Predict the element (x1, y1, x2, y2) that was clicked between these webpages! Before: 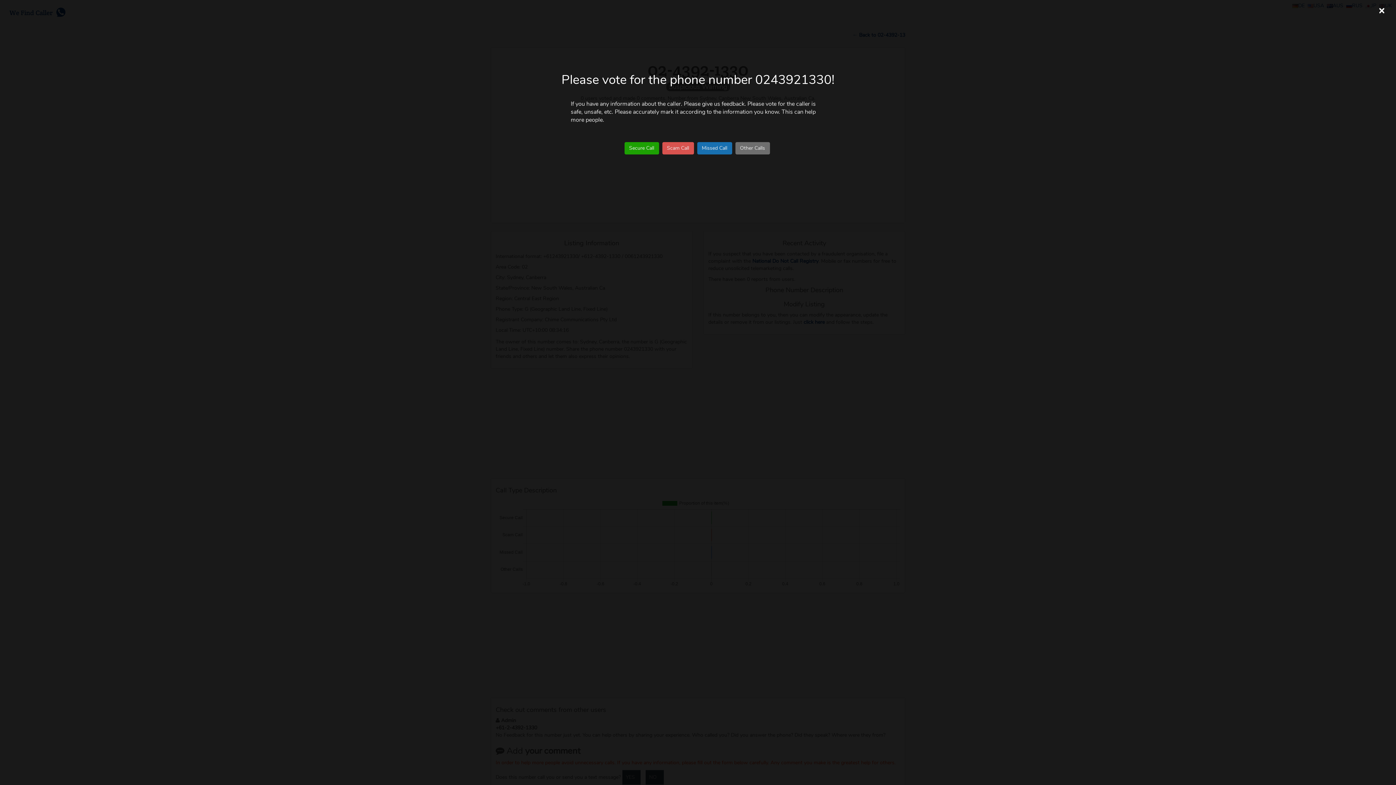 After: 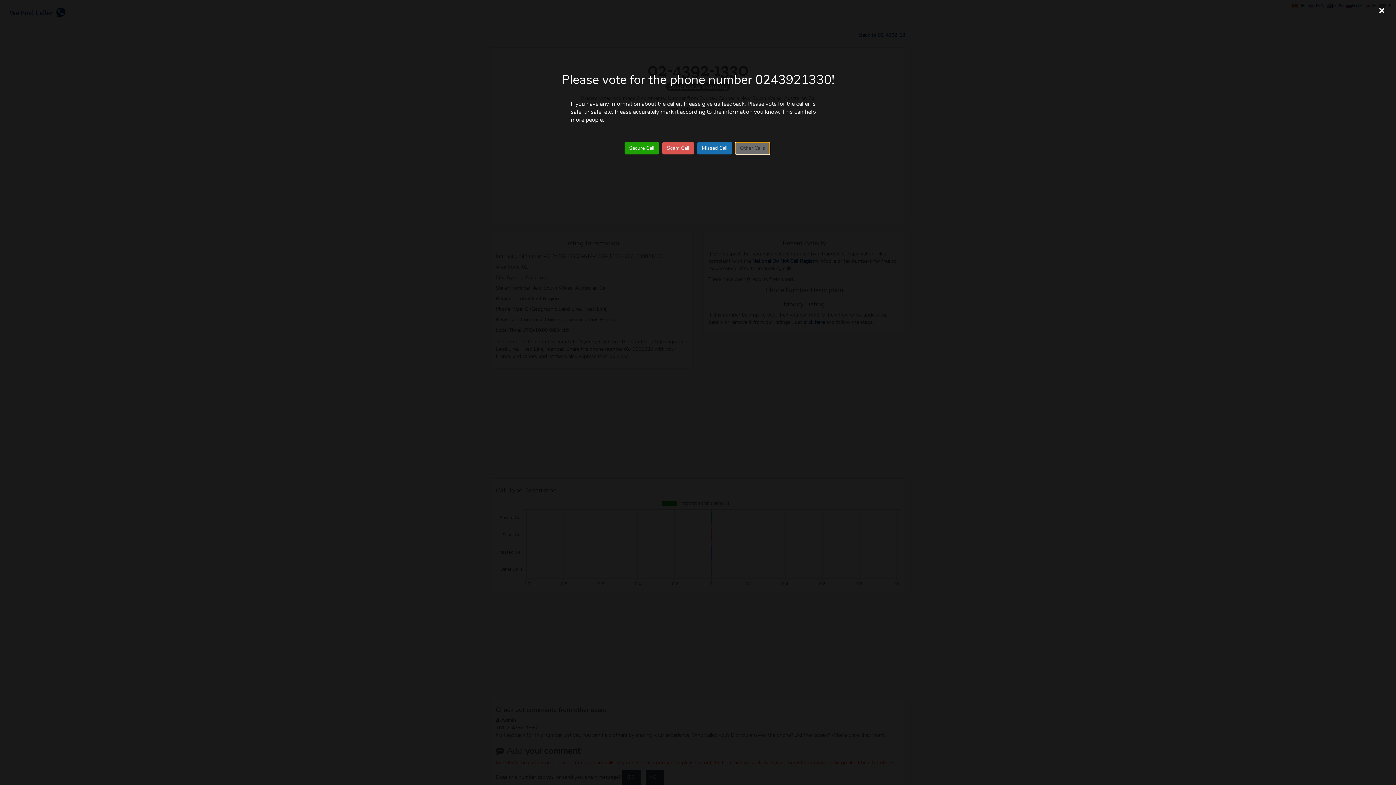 Action: label: Other Calls bbox: (735, 142, 770, 154)